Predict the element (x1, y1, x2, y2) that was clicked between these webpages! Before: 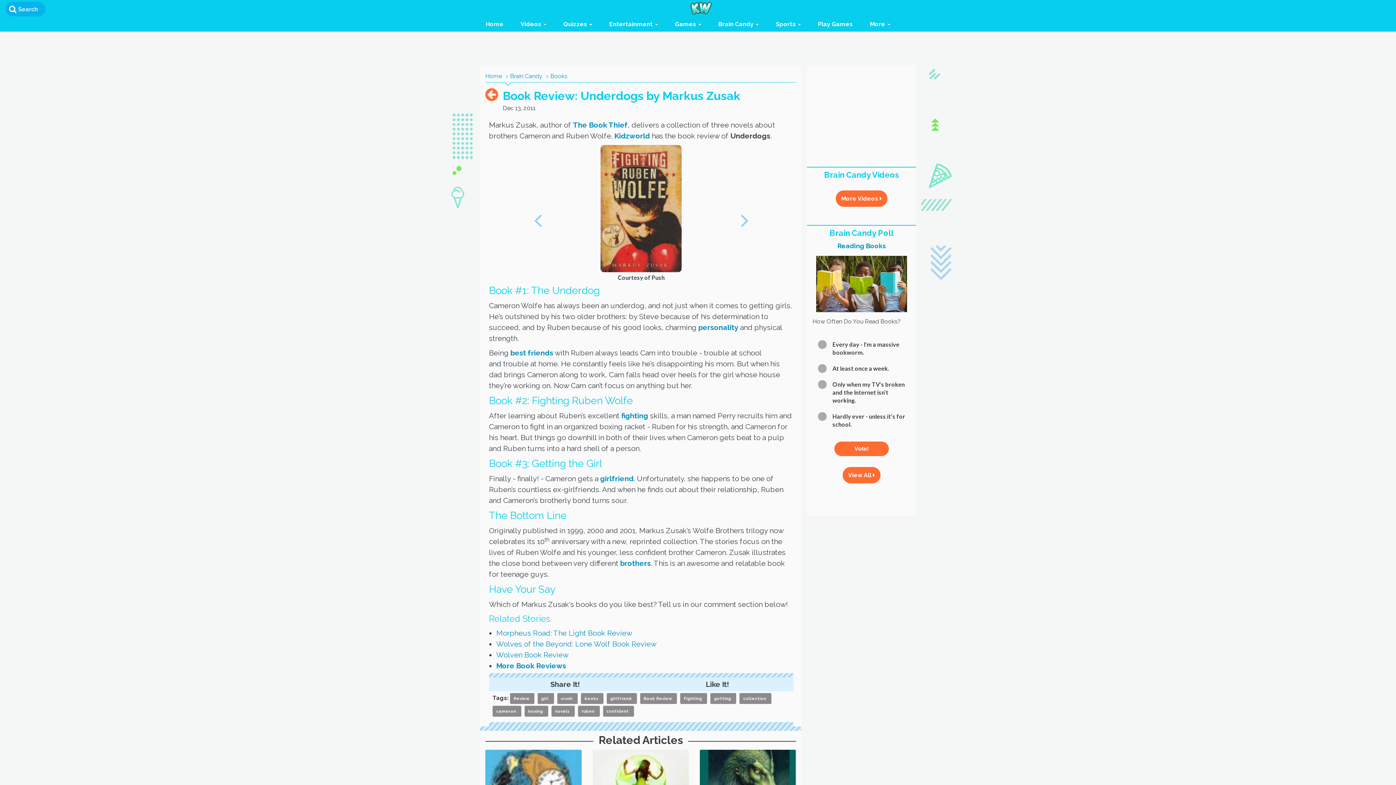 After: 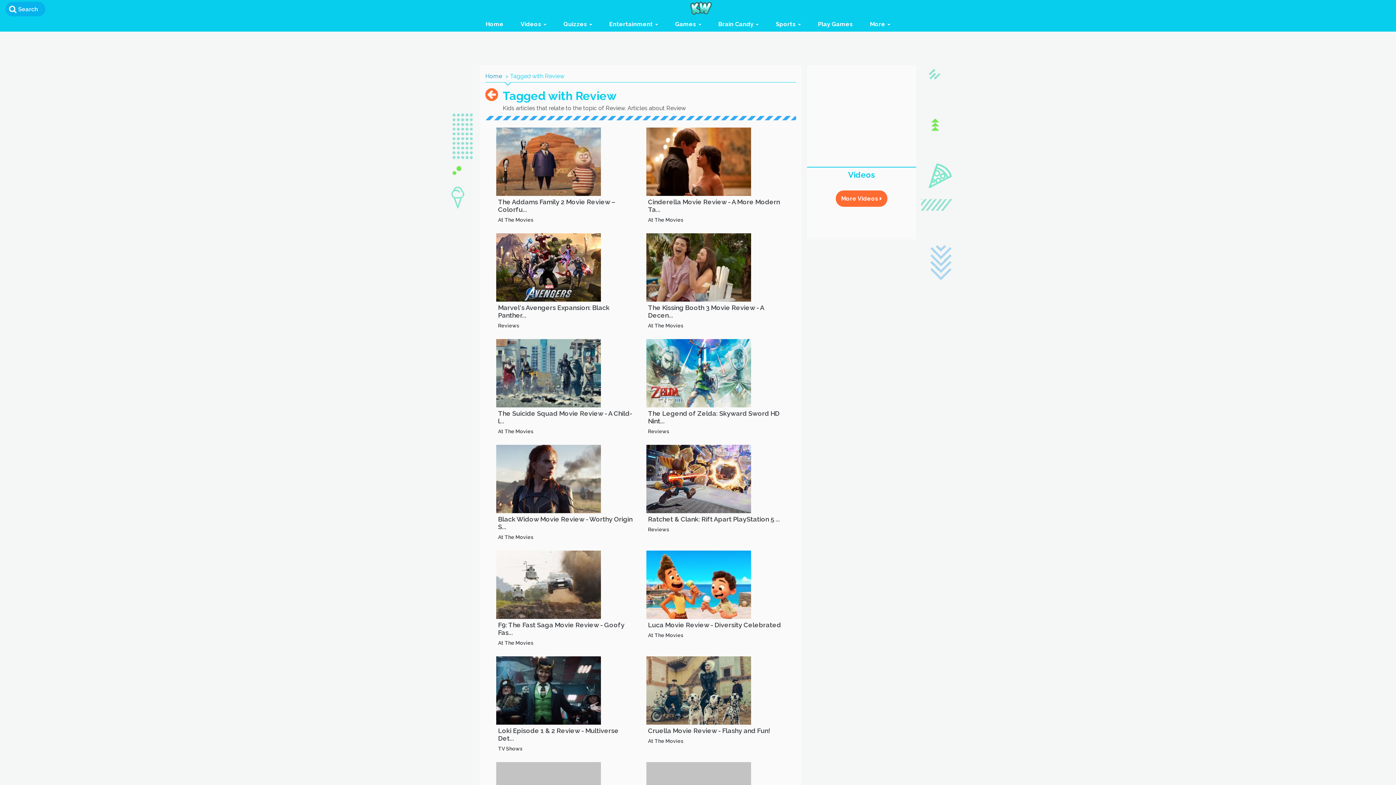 Action: bbox: (510, 693, 534, 704) label: Review